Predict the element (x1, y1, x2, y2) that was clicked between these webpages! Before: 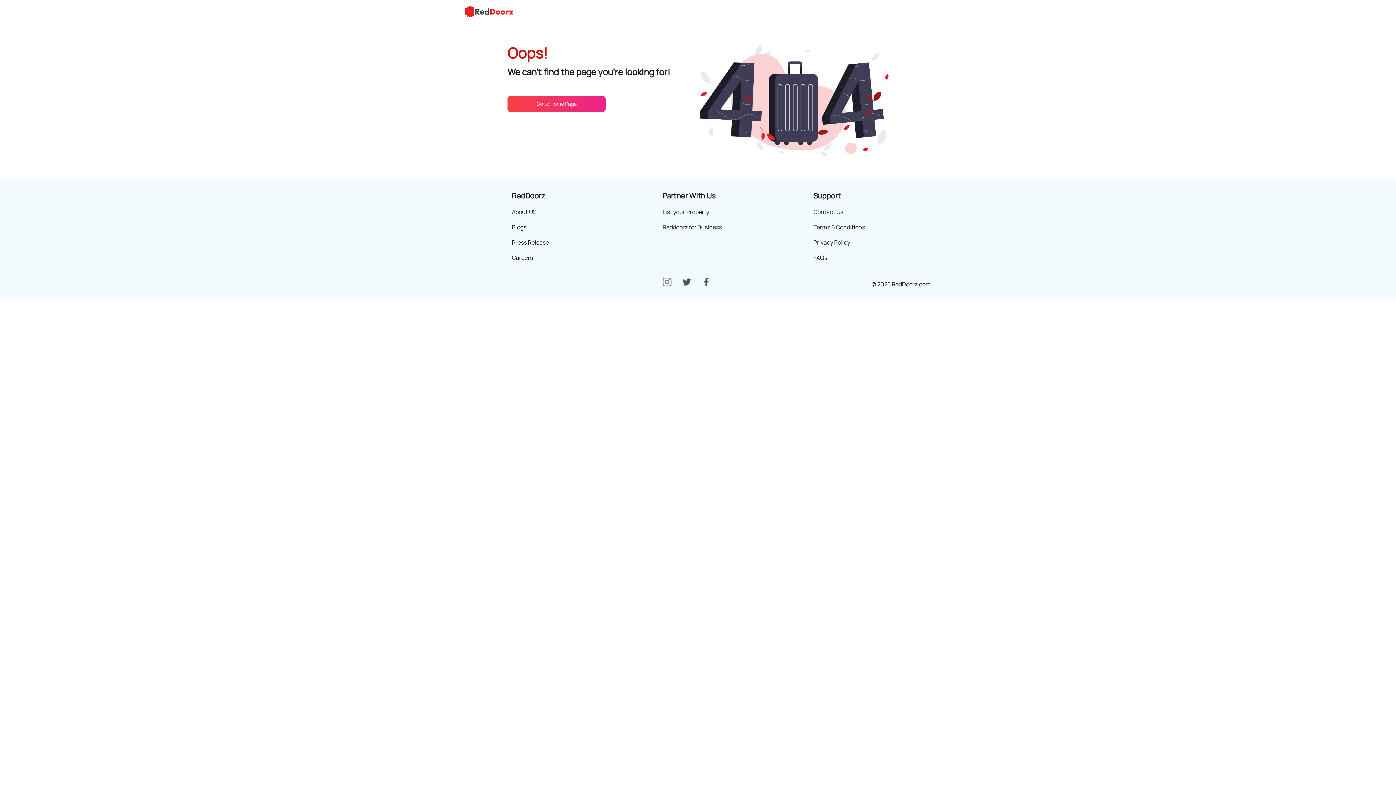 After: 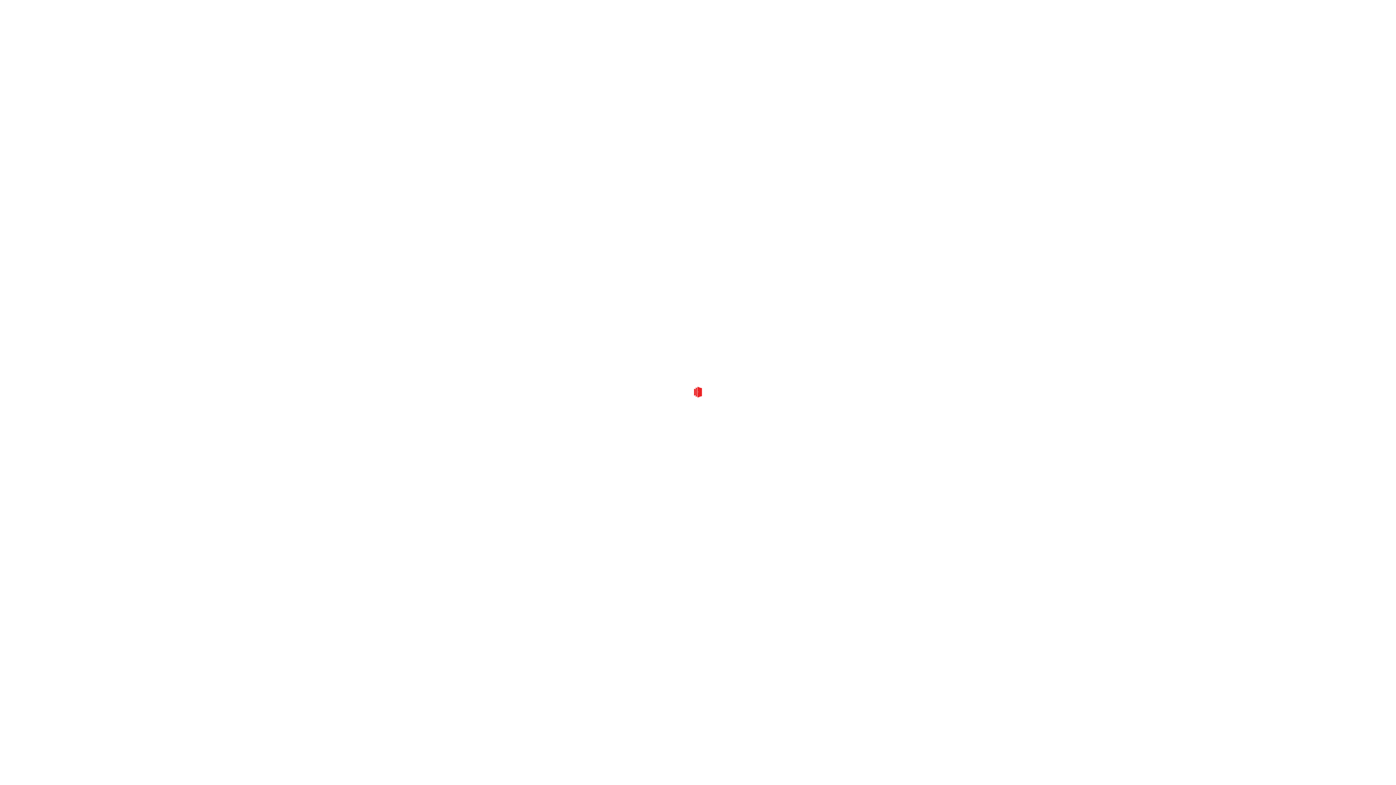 Action: label: About US bbox: (512, 207, 536, 215)